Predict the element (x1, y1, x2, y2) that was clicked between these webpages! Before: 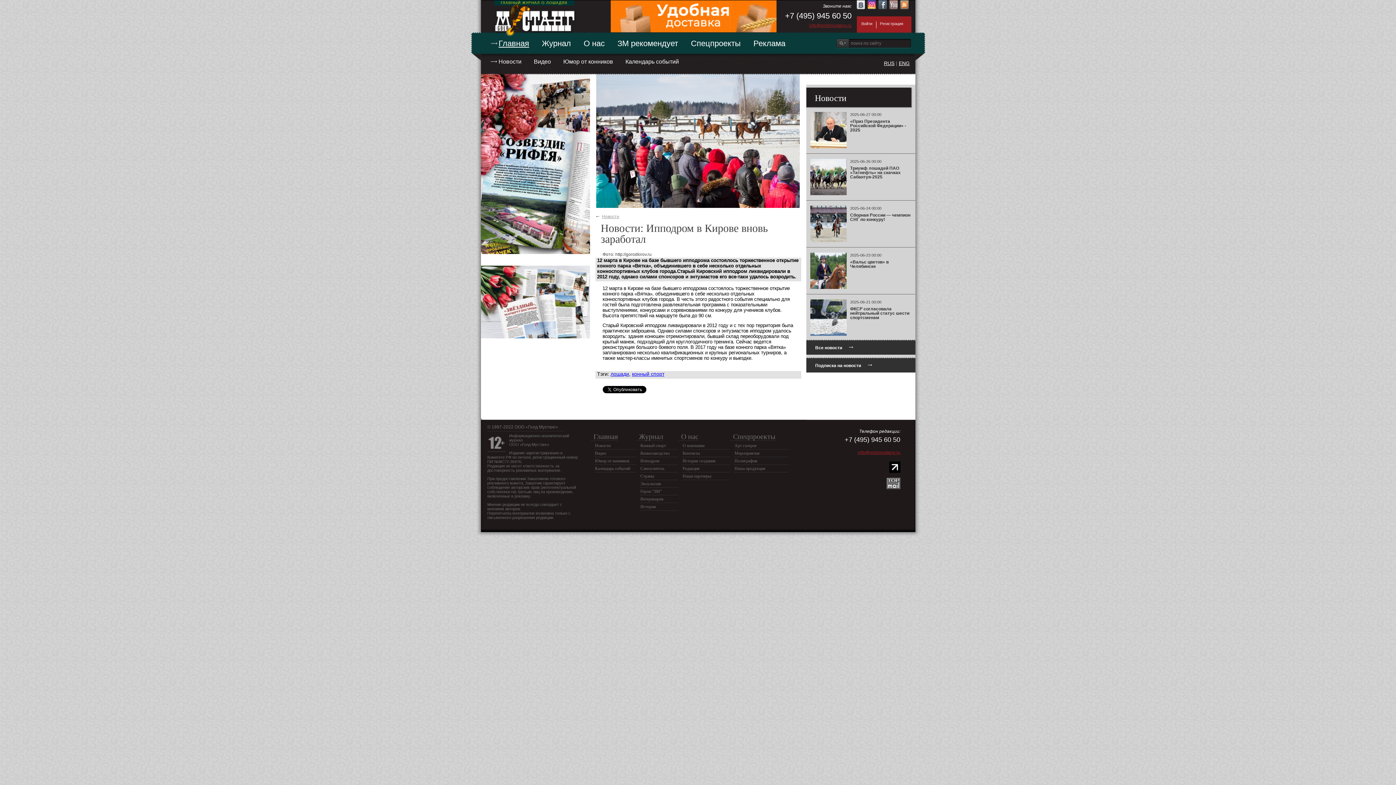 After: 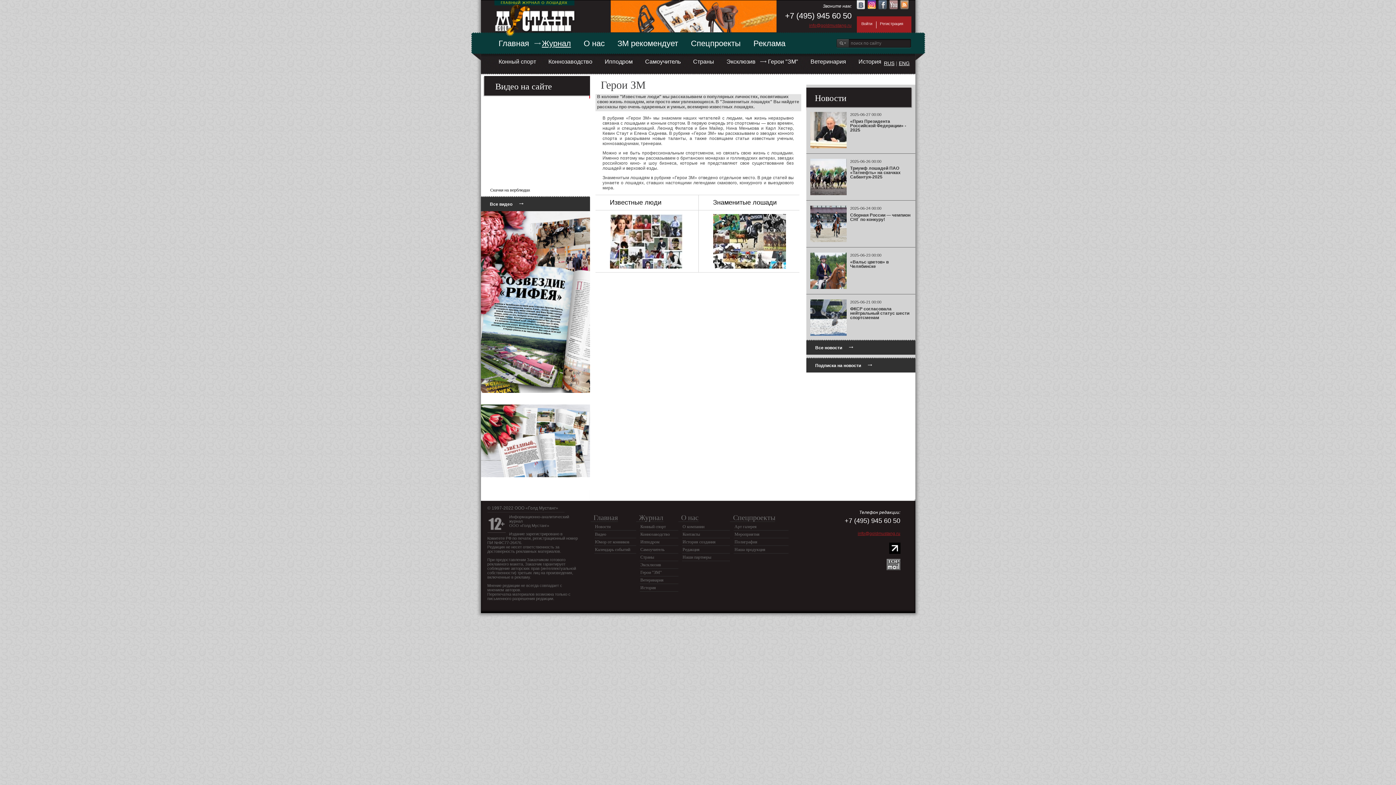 Action: bbox: (639, 488, 662, 494) label: Герои "ЗМ"